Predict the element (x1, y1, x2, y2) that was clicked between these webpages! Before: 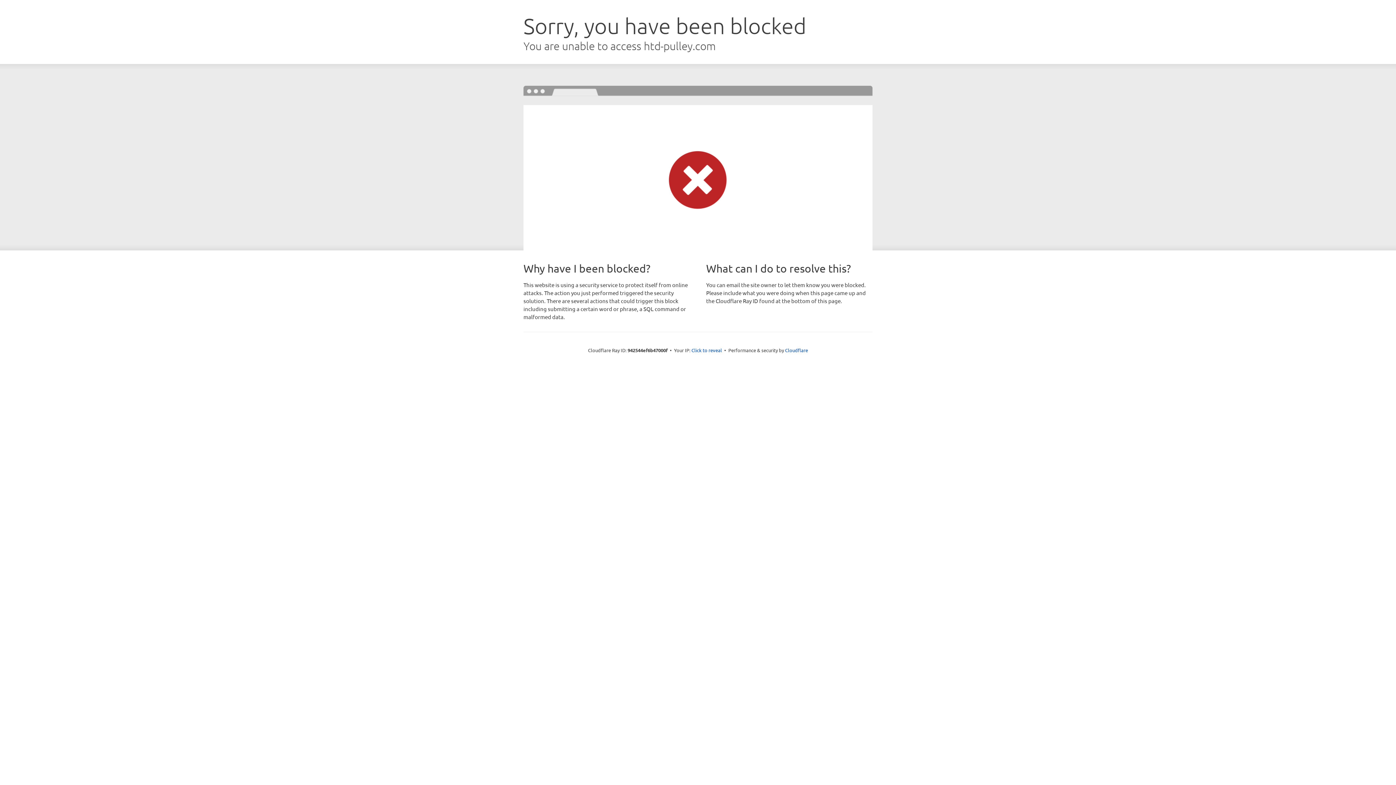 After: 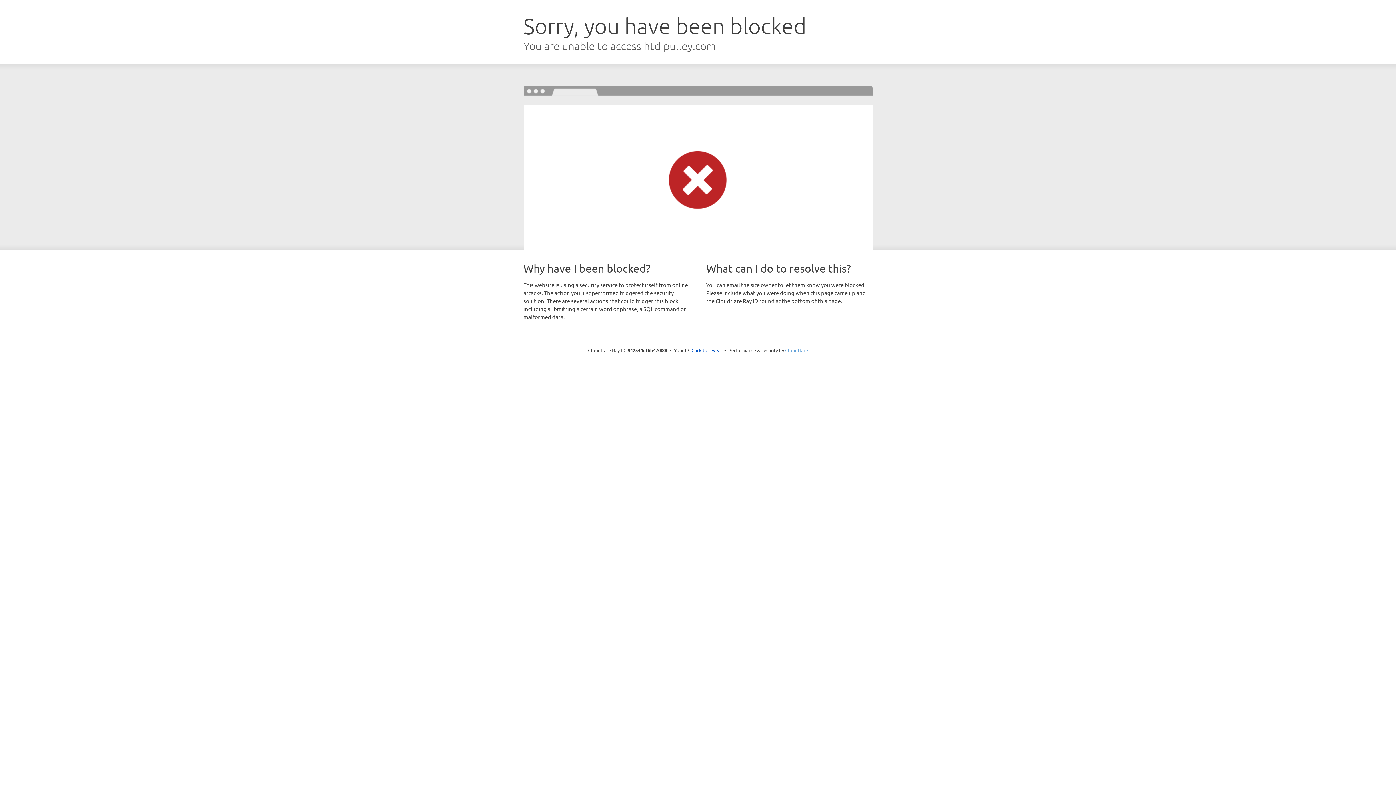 Action: bbox: (785, 347, 808, 353) label: Cloudflare